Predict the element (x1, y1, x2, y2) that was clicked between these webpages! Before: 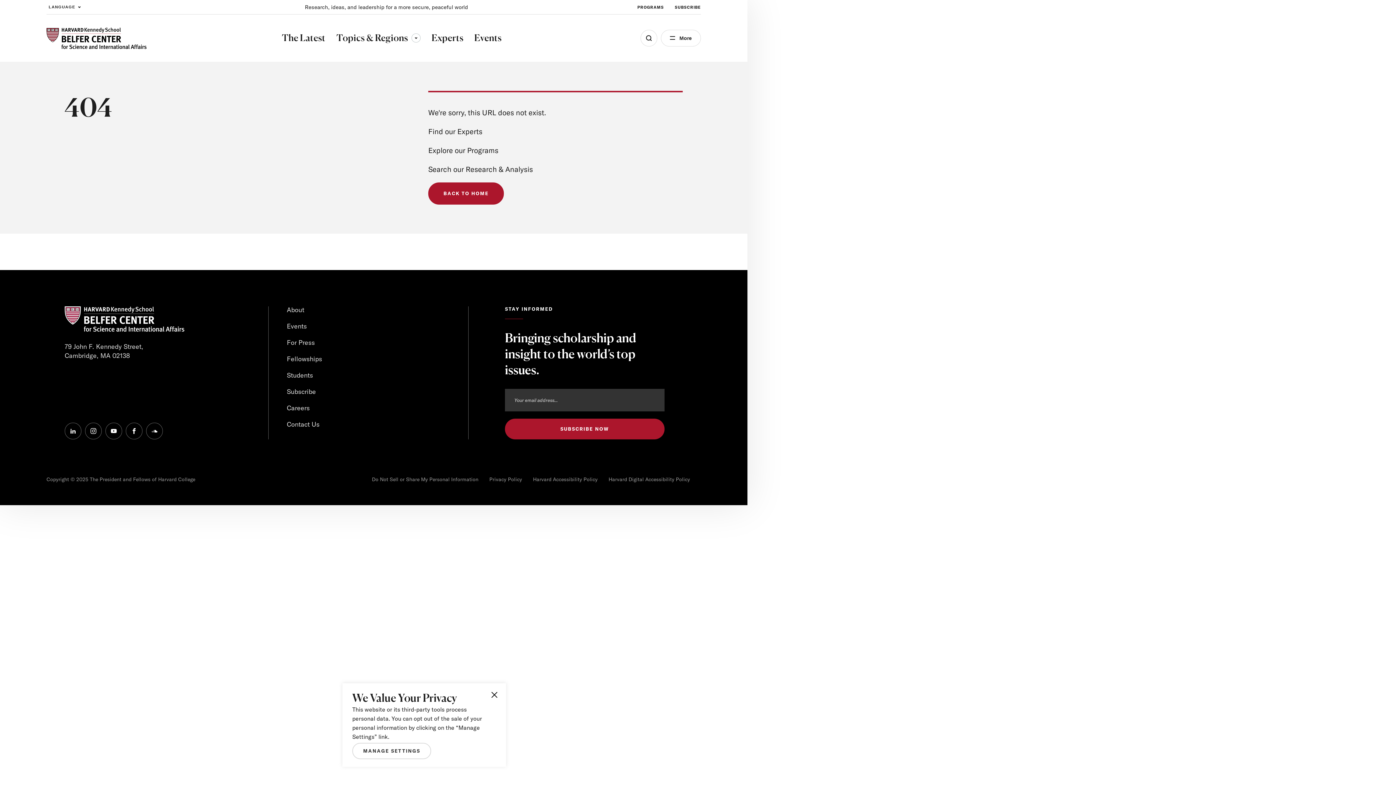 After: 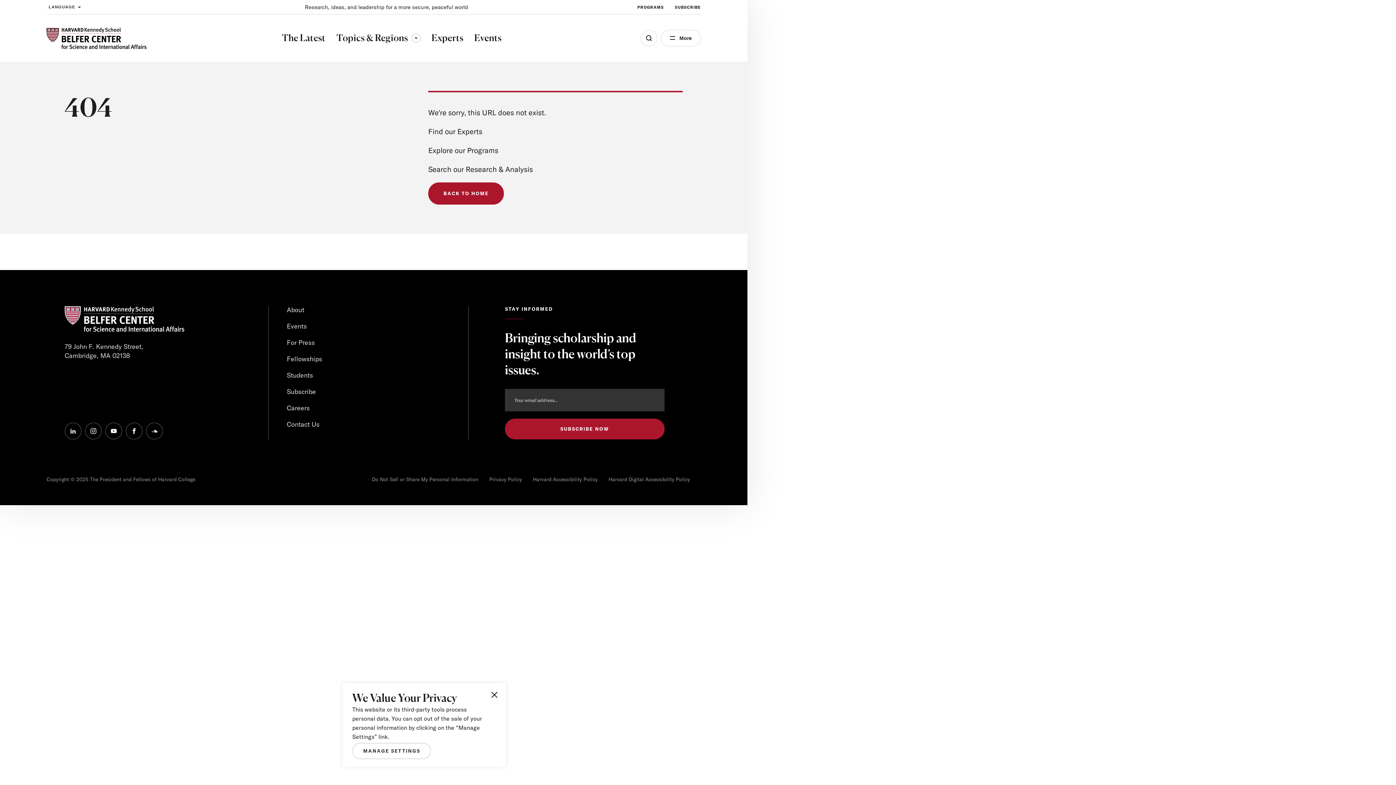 Action: bbox: (286, 354, 322, 363) label: Fellowships